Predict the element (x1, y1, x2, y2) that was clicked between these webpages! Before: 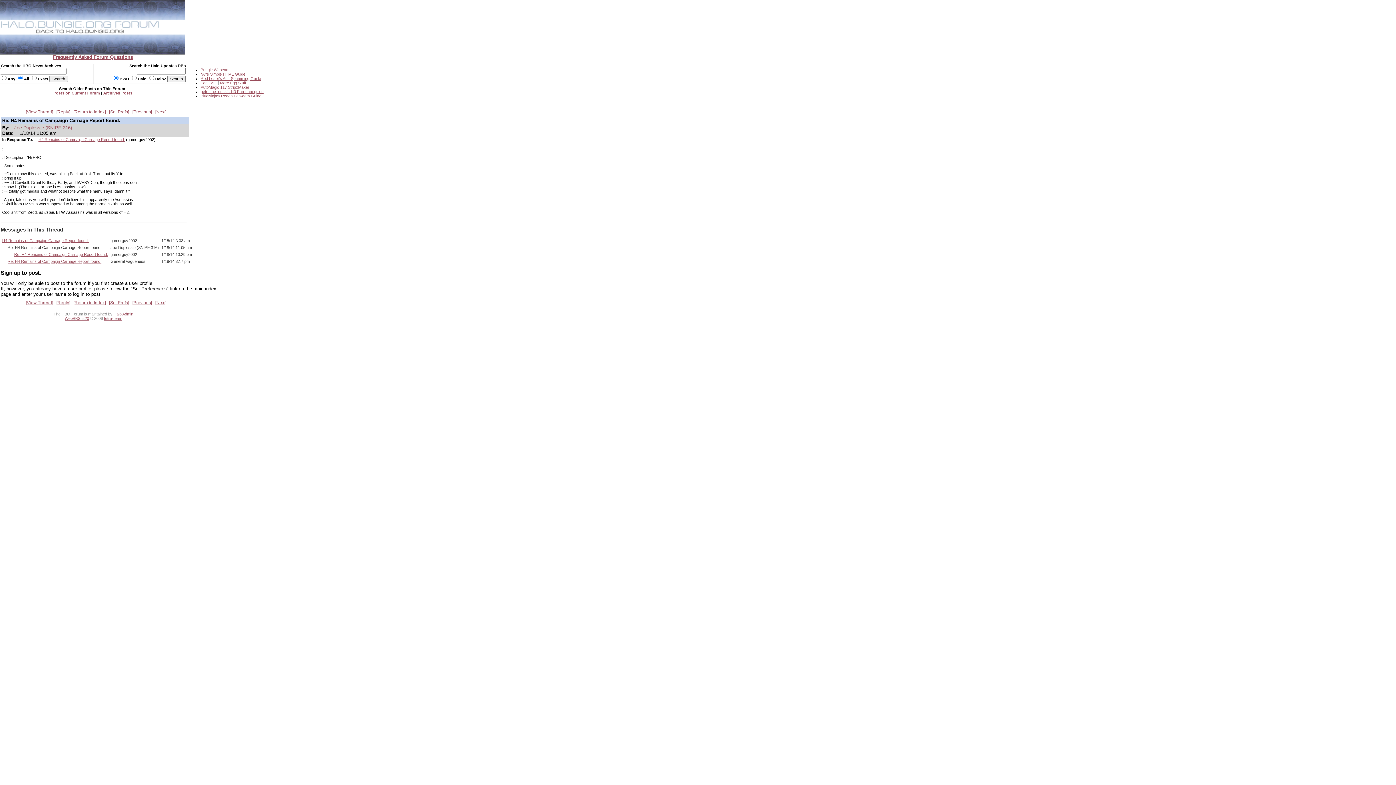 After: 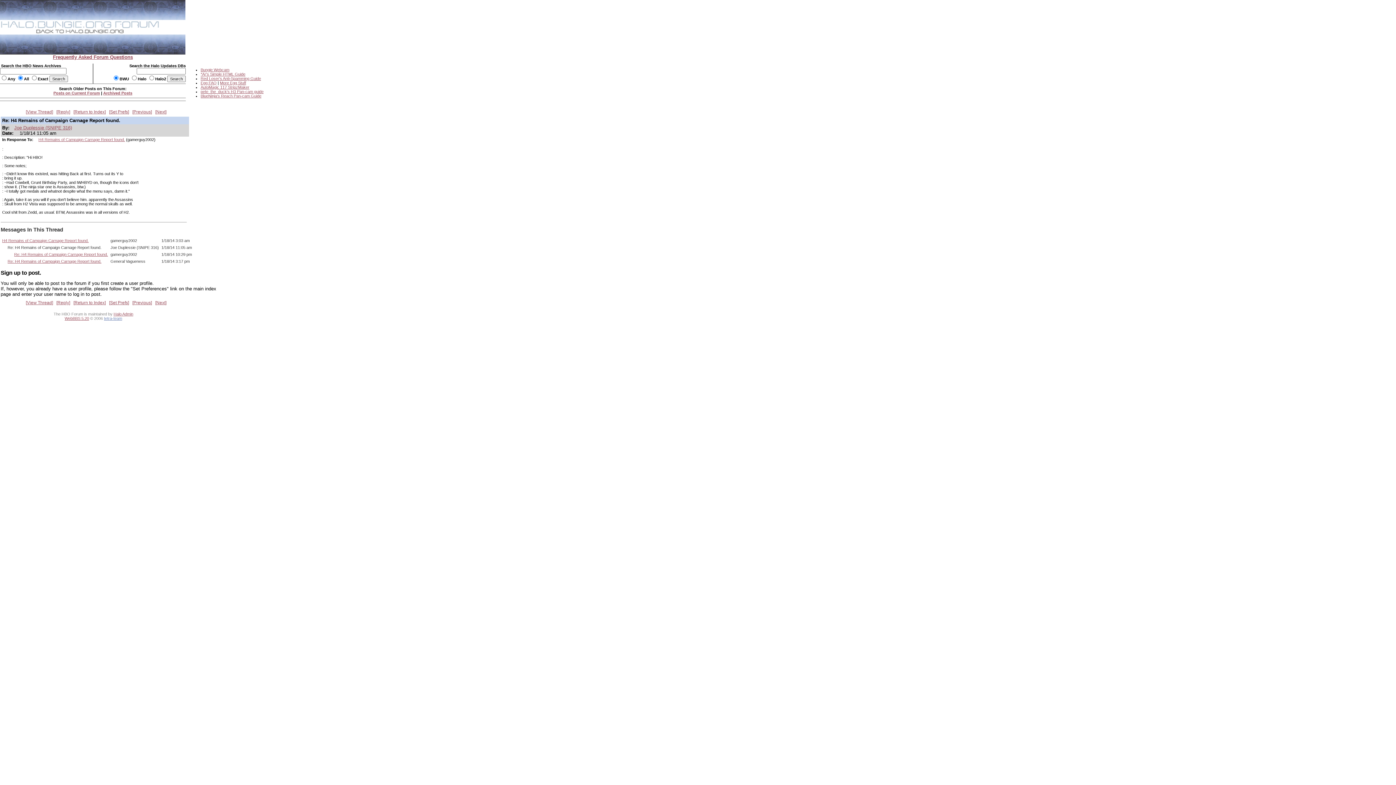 Action: bbox: (104, 316, 122, 320) label: tetra-team